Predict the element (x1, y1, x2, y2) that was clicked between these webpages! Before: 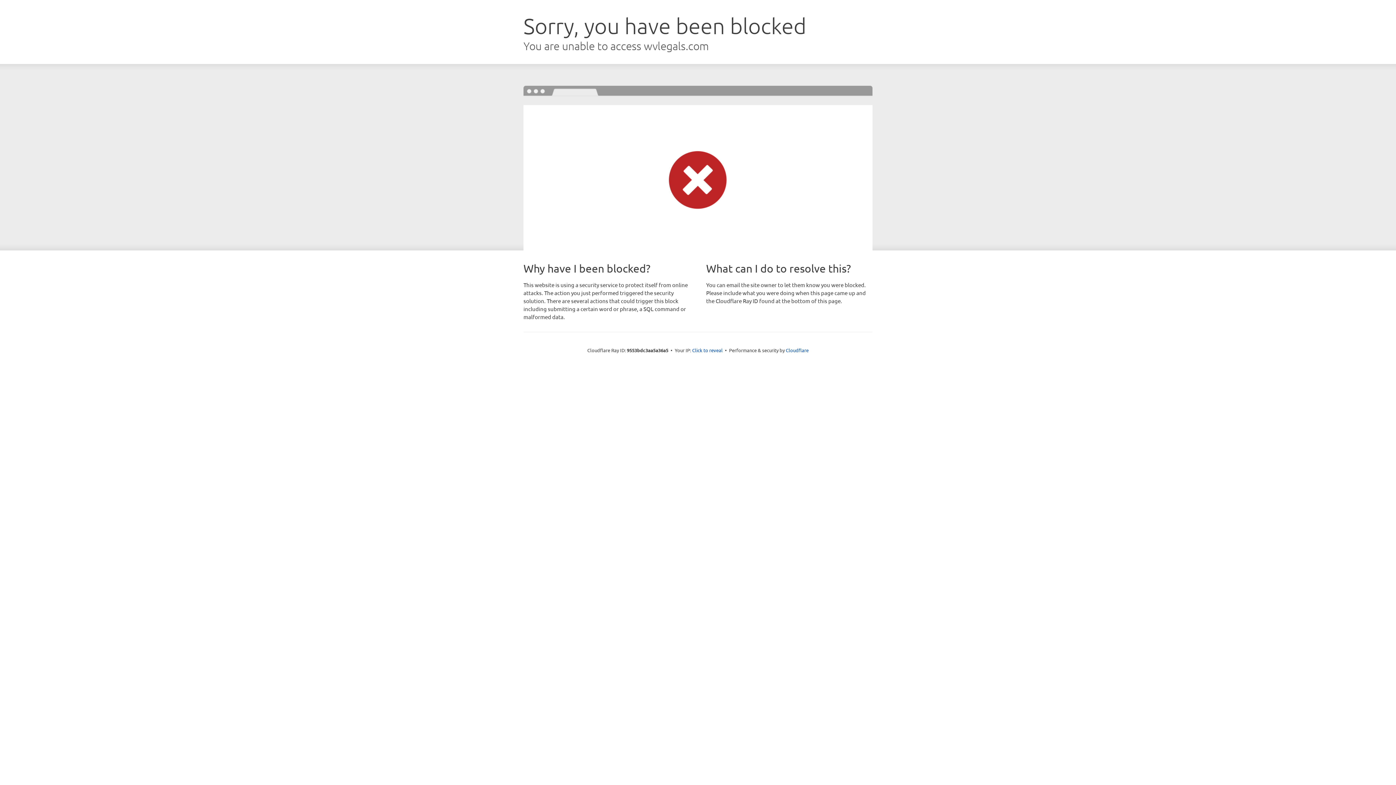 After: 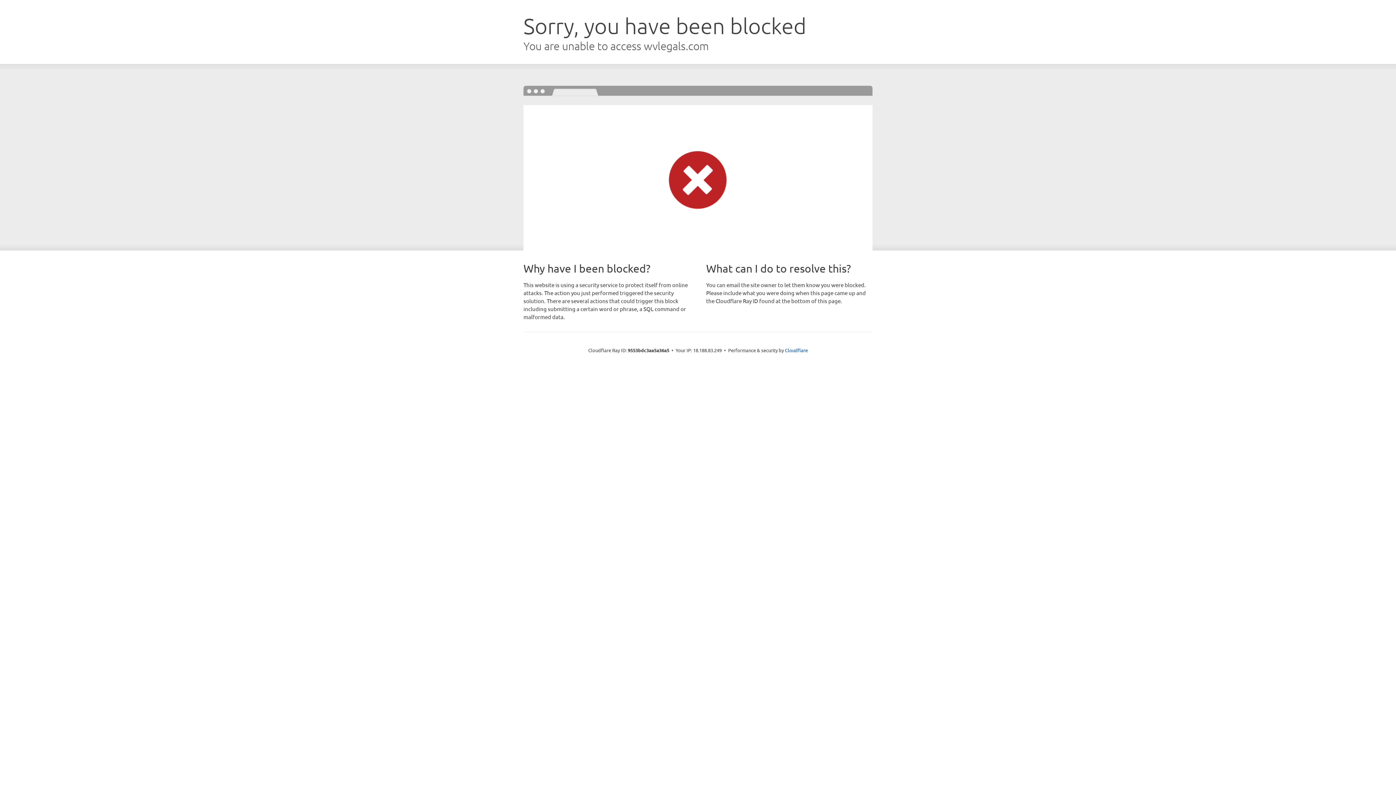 Action: label: Click to reveal bbox: (692, 346, 722, 353)